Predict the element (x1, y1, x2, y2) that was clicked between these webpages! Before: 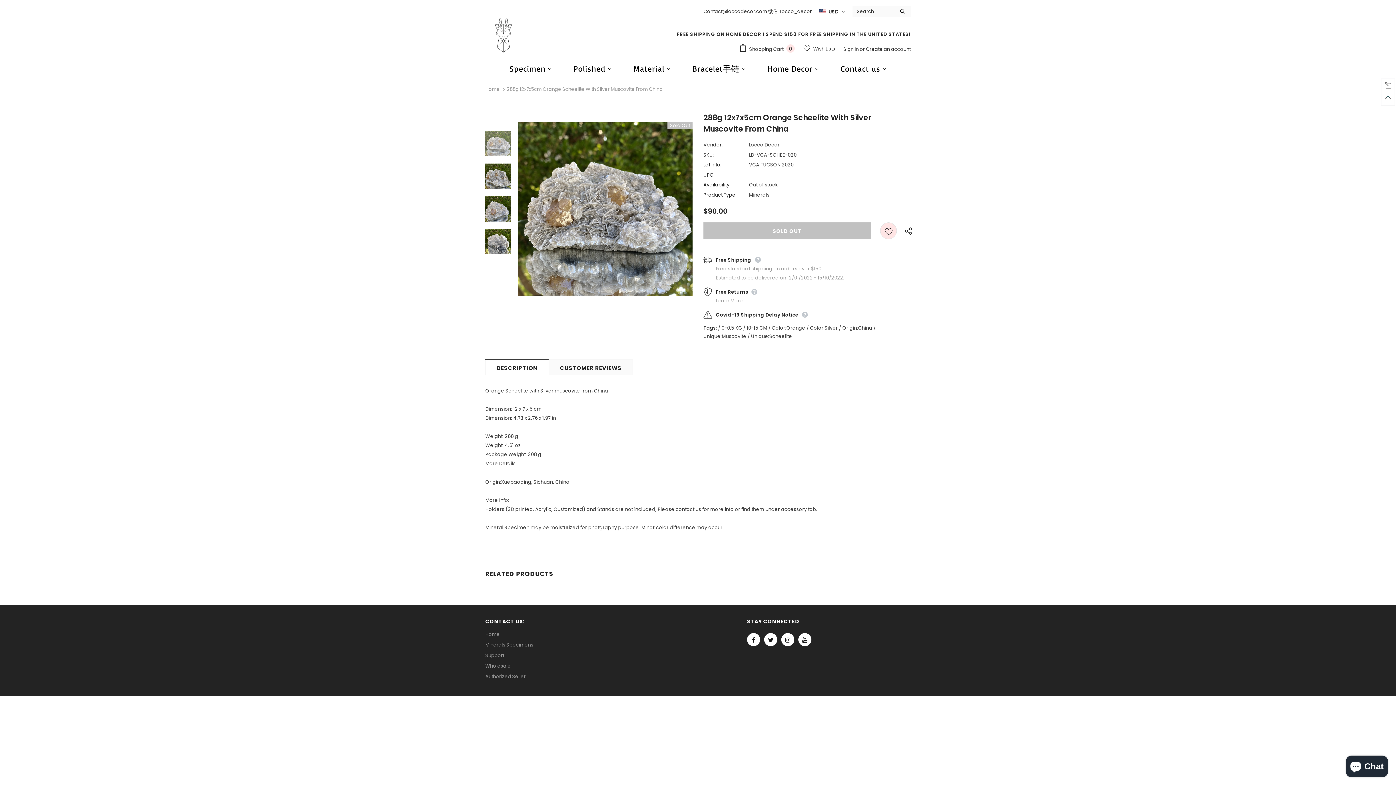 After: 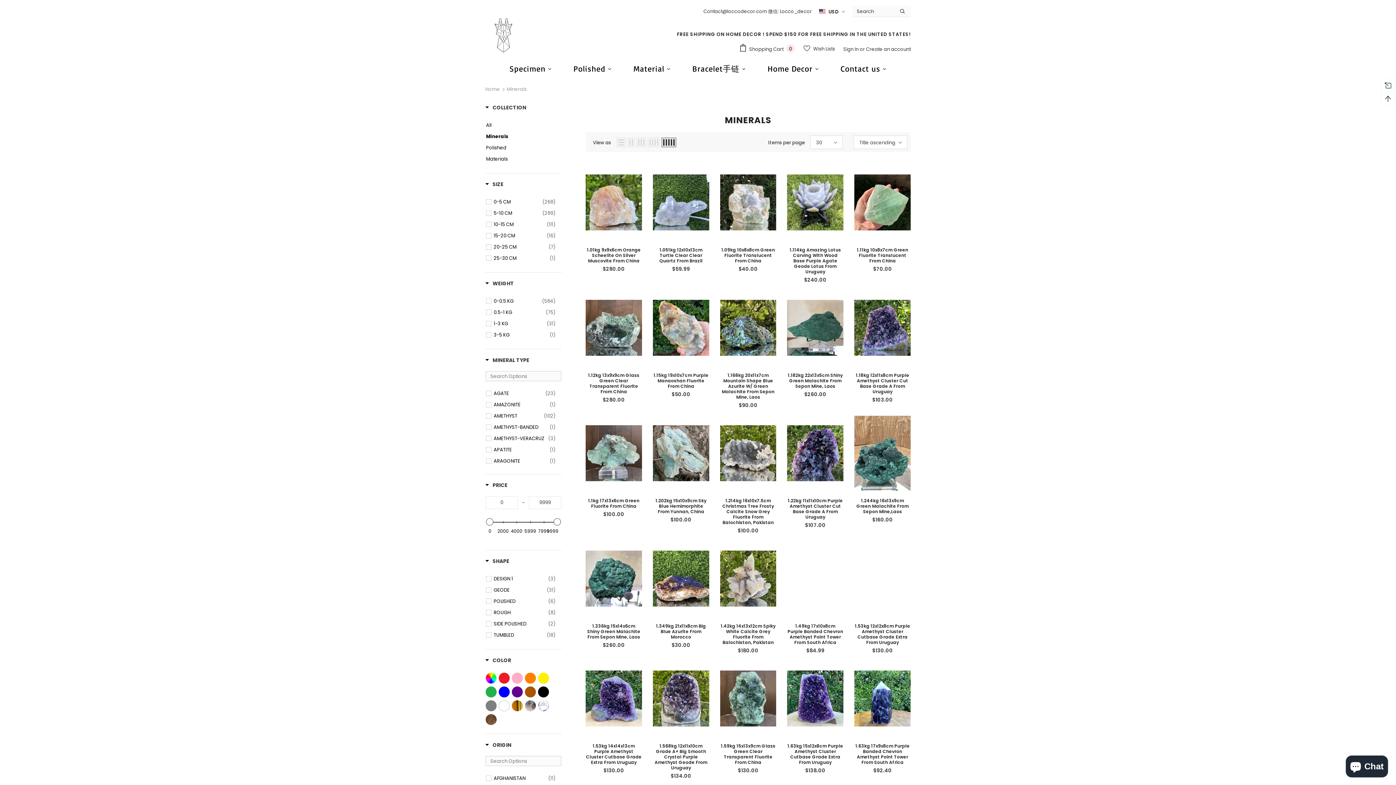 Action: label: Minerals Specimens bbox: (485, 640, 533, 650)